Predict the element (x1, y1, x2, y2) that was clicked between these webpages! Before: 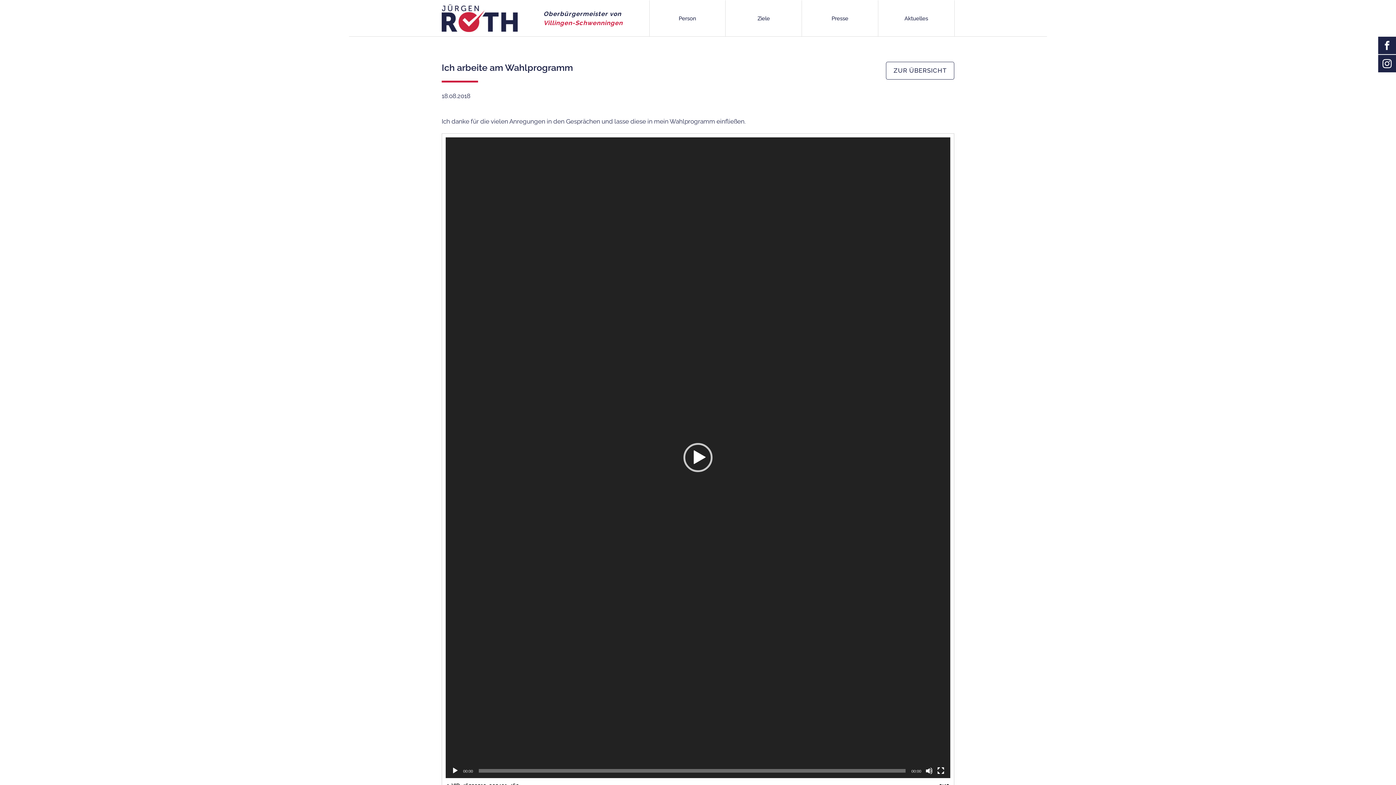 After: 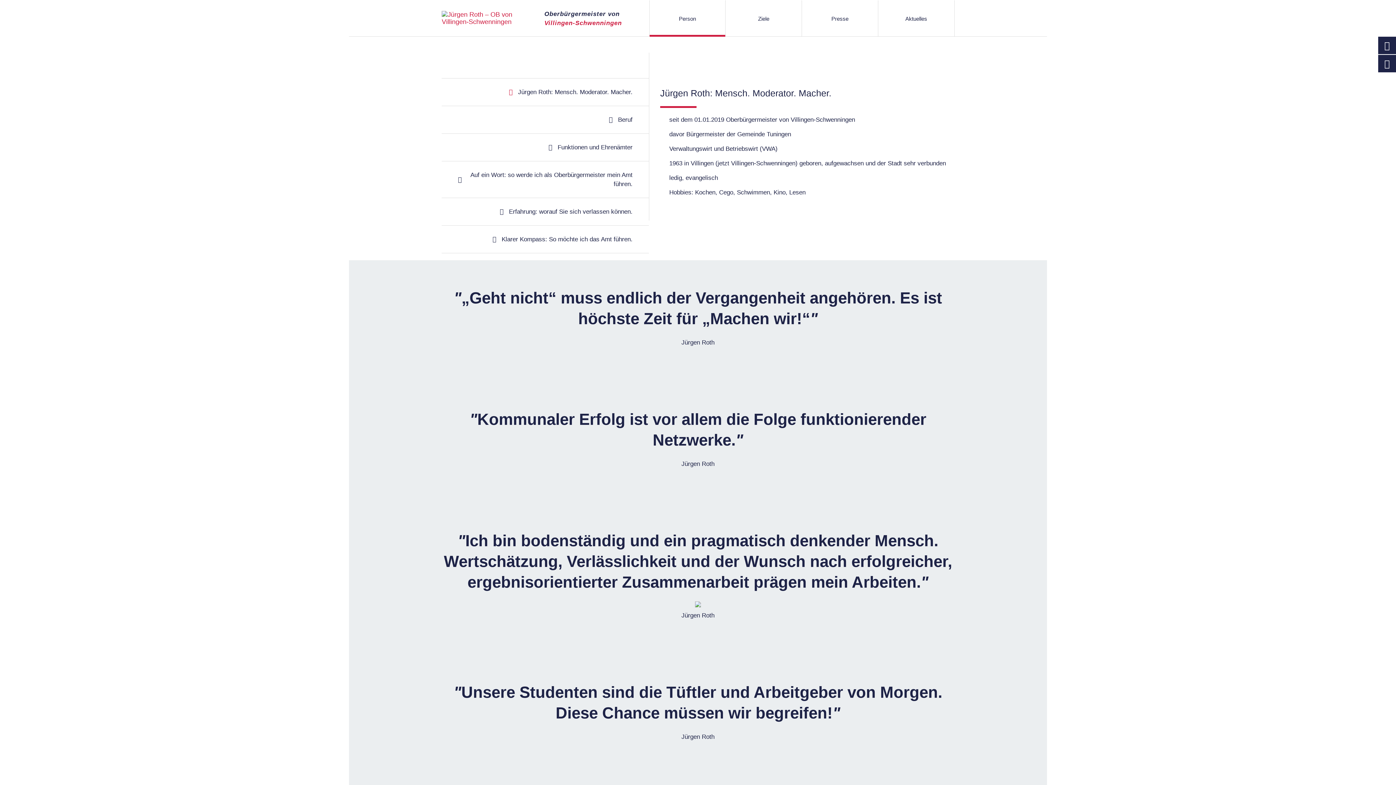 Action: bbox: (655, 15, 720, 21) label: Person